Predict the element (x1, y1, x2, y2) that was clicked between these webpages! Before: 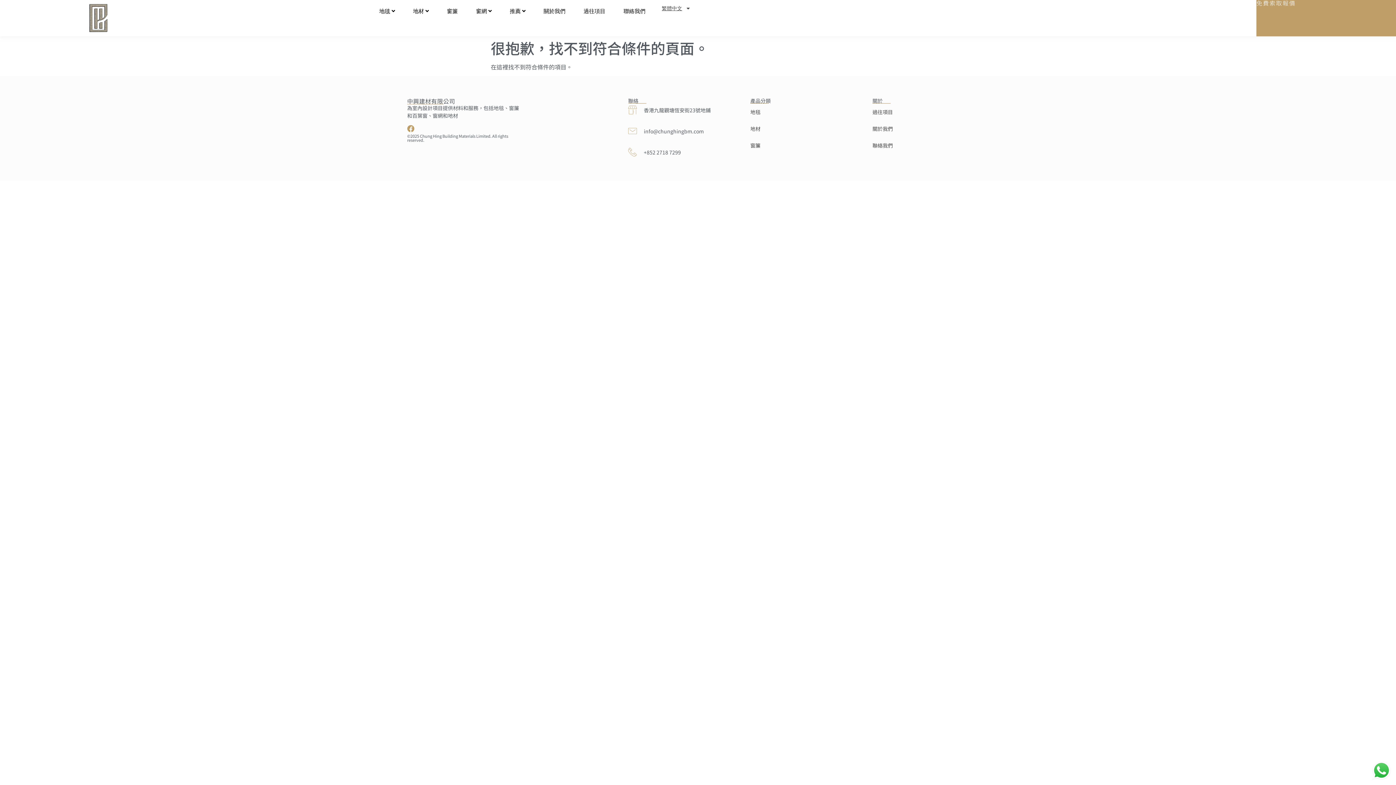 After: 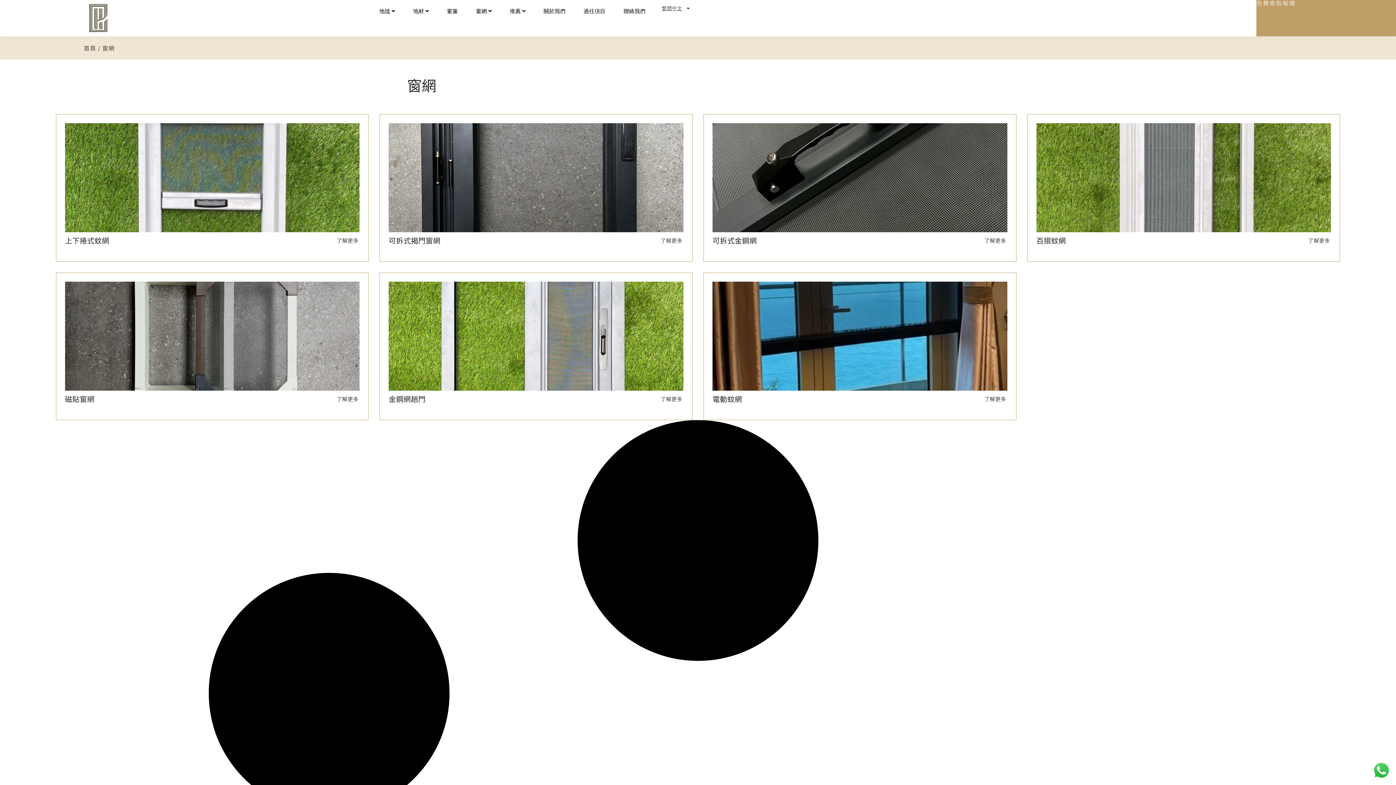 Action: bbox: (468, 0, 499, 22) label: 窗網 